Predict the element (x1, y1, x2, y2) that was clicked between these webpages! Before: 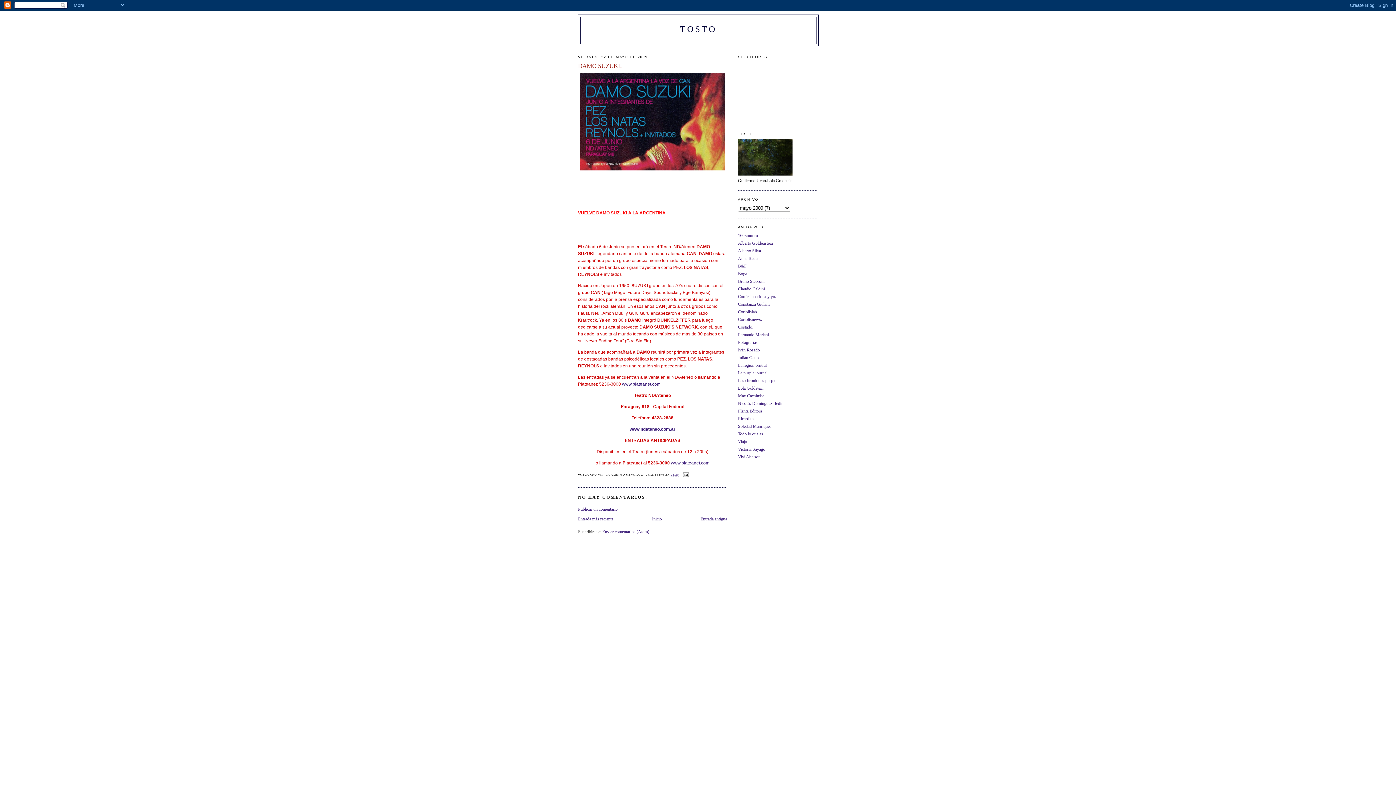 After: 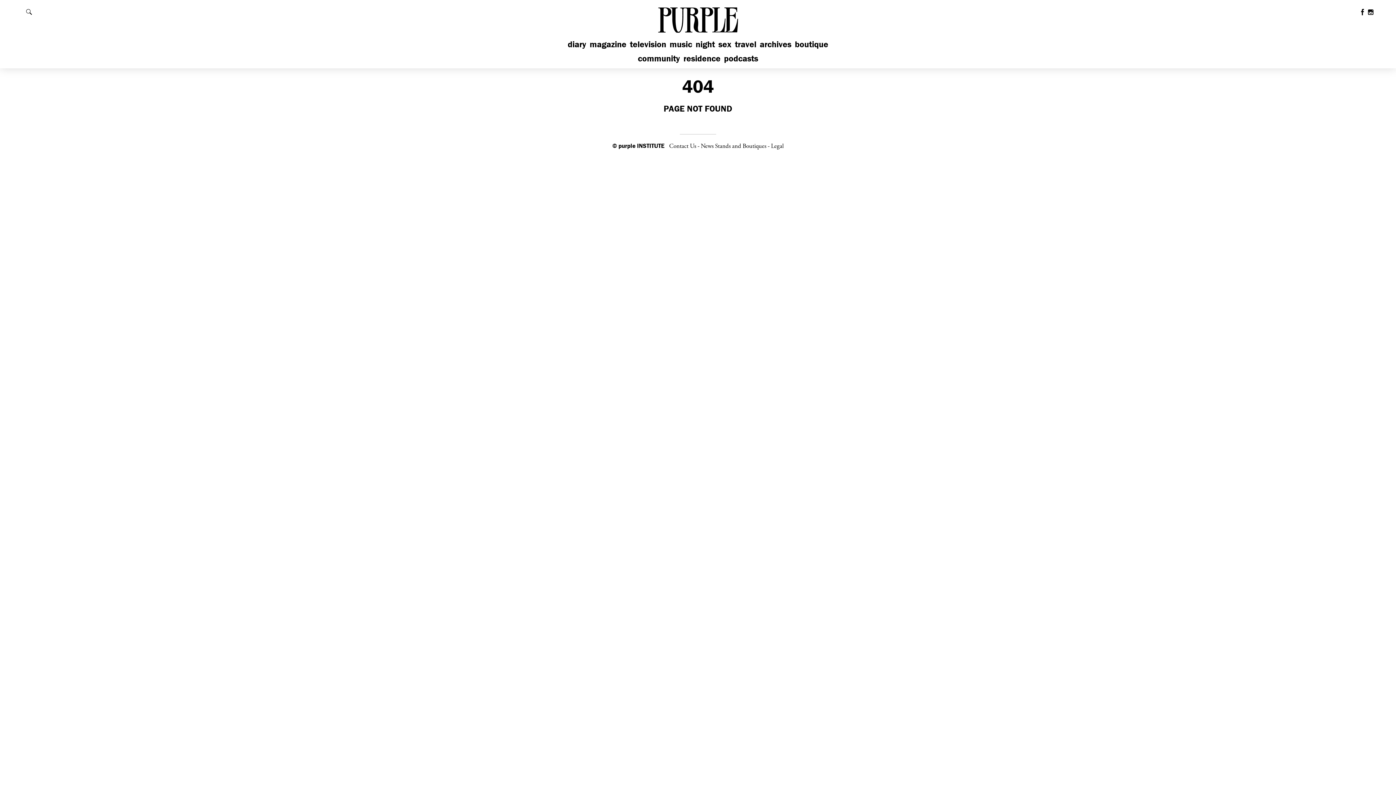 Action: label: Le purple journal bbox: (738, 370, 767, 375)